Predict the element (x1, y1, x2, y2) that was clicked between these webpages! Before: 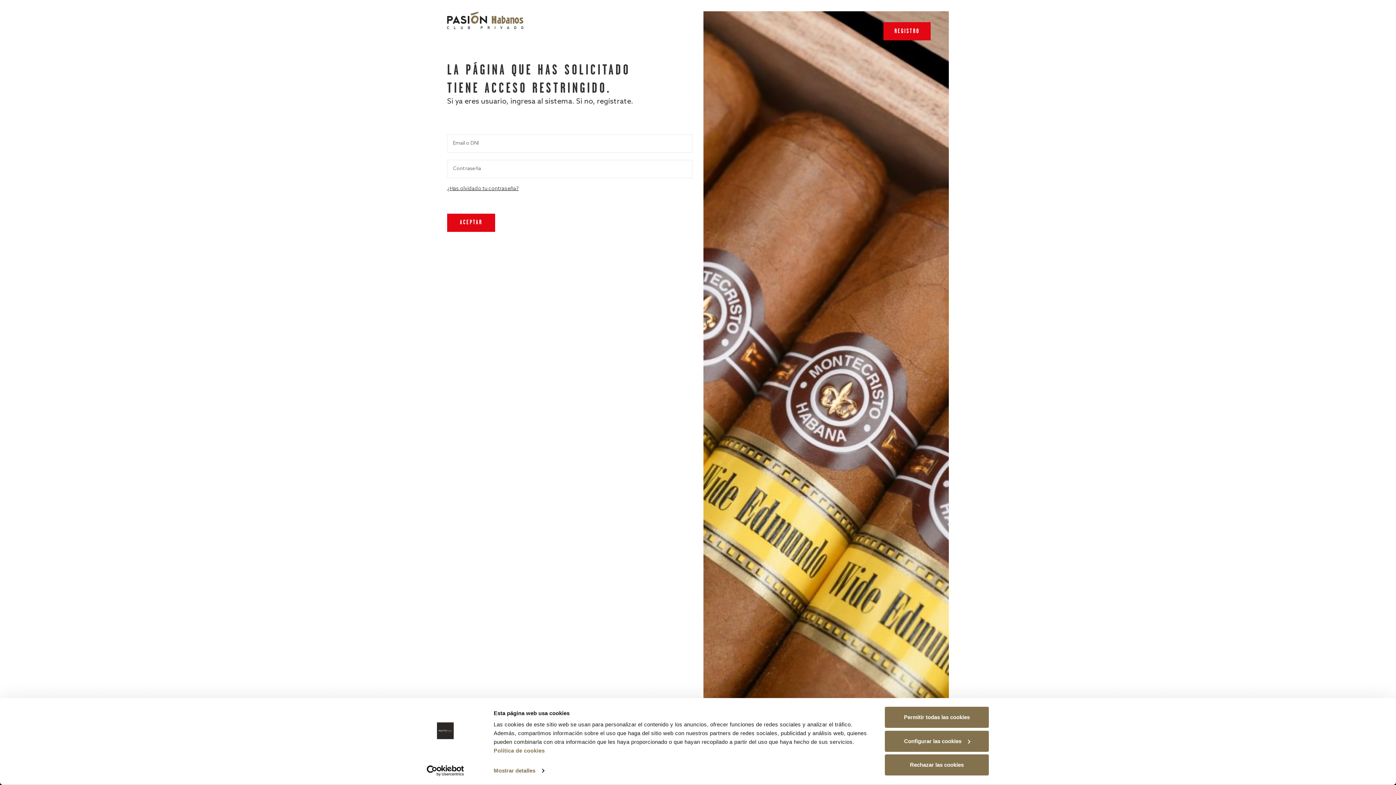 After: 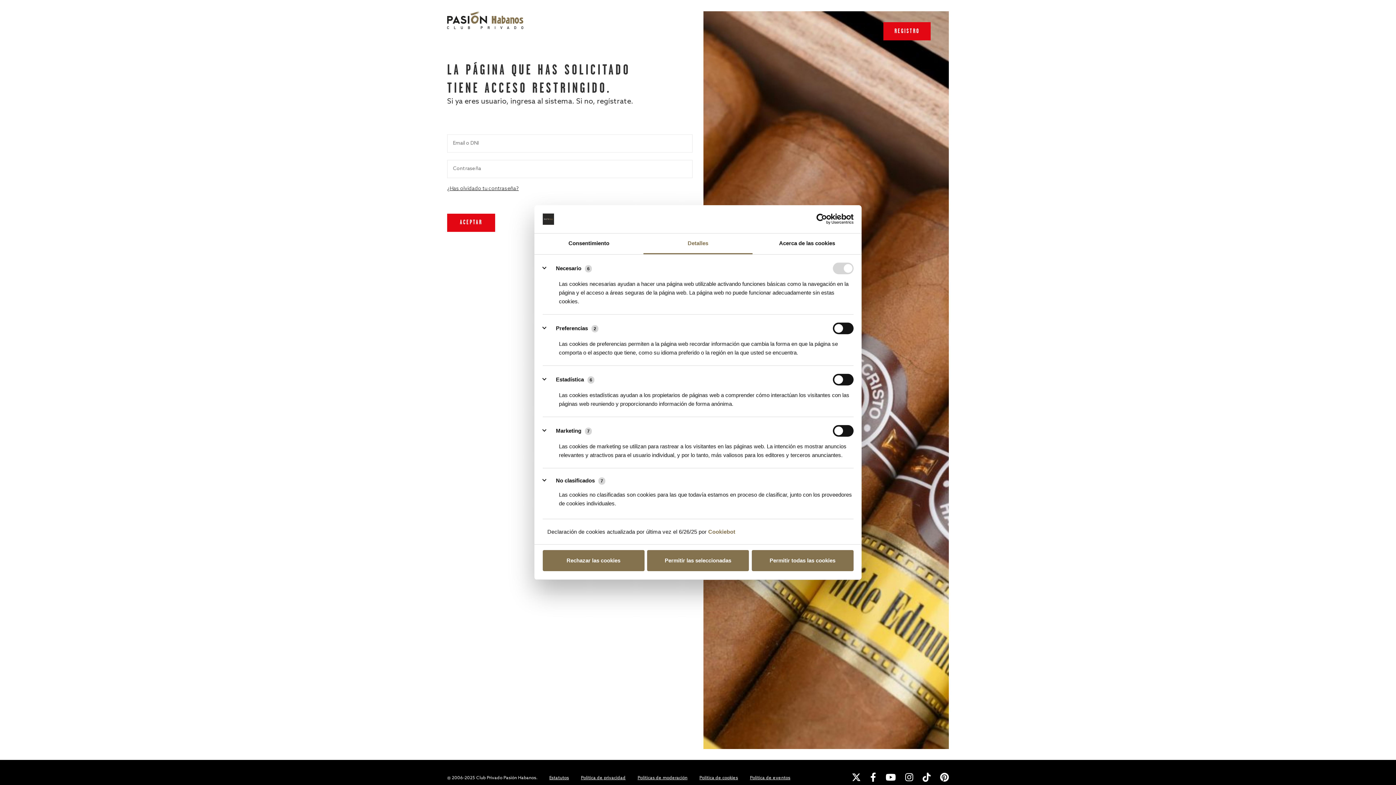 Action: label: Mostrar detalles bbox: (493, 765, 544, 776)